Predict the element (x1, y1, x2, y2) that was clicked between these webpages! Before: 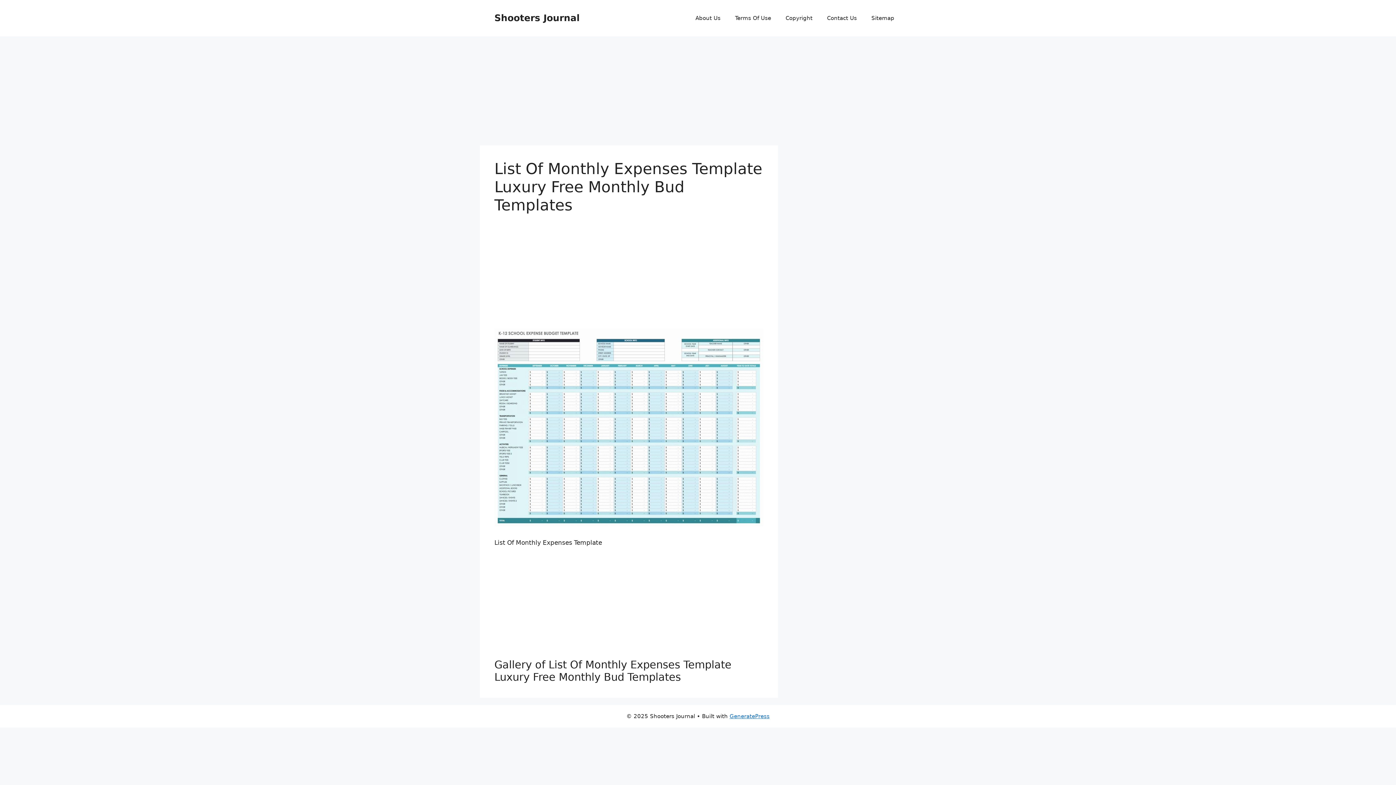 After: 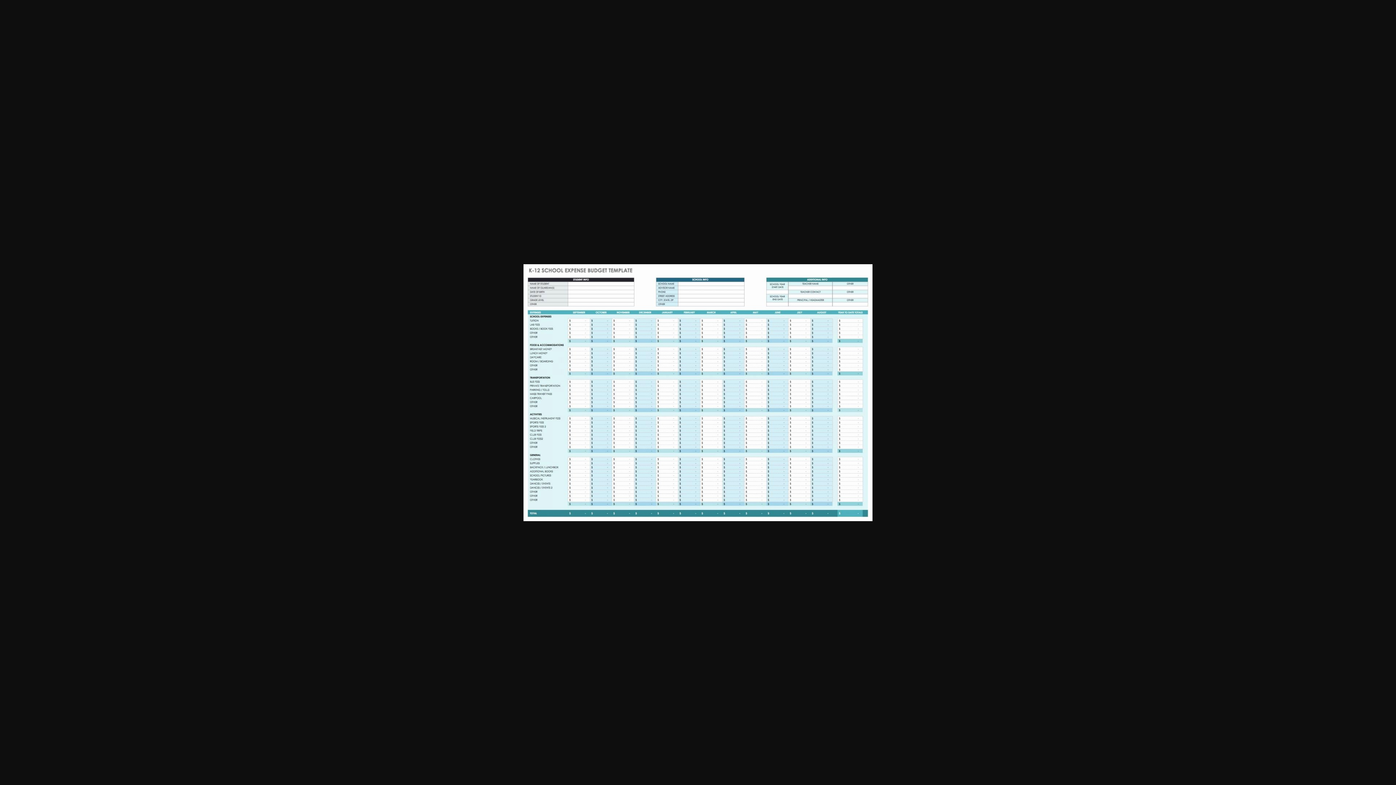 Action: bbox: (494, 521, 763, 528)